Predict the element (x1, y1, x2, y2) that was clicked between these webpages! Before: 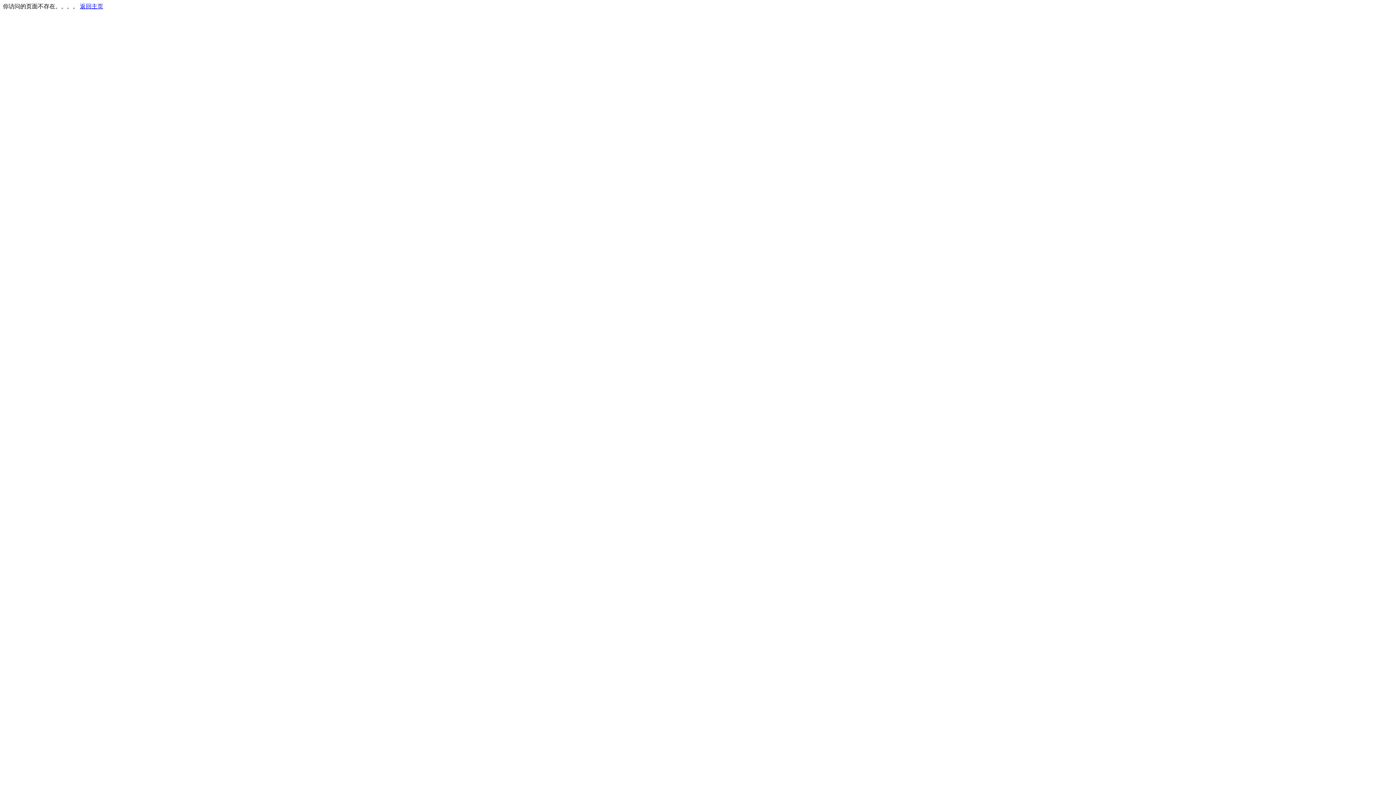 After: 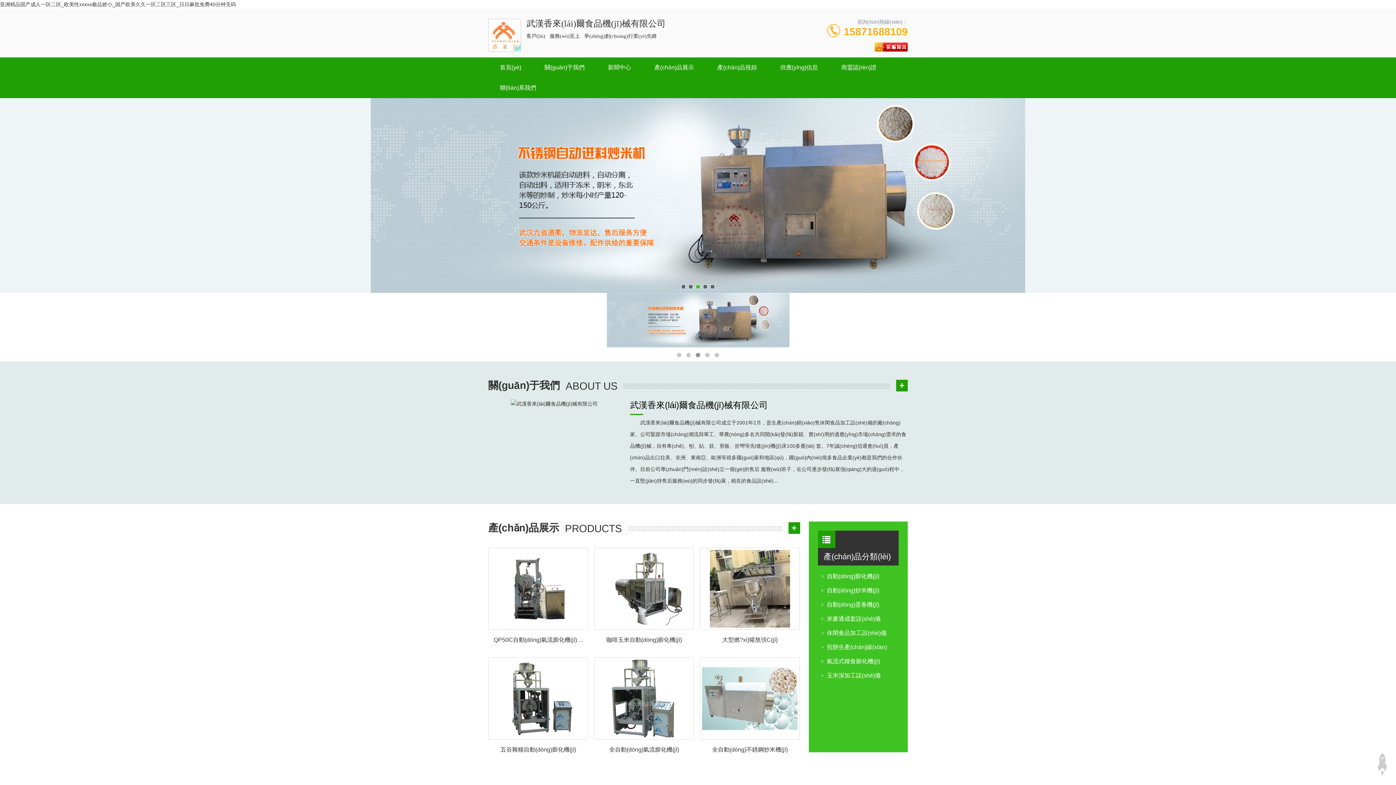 Action: bbox: (80, 3, 103, 9) label: 返回主页